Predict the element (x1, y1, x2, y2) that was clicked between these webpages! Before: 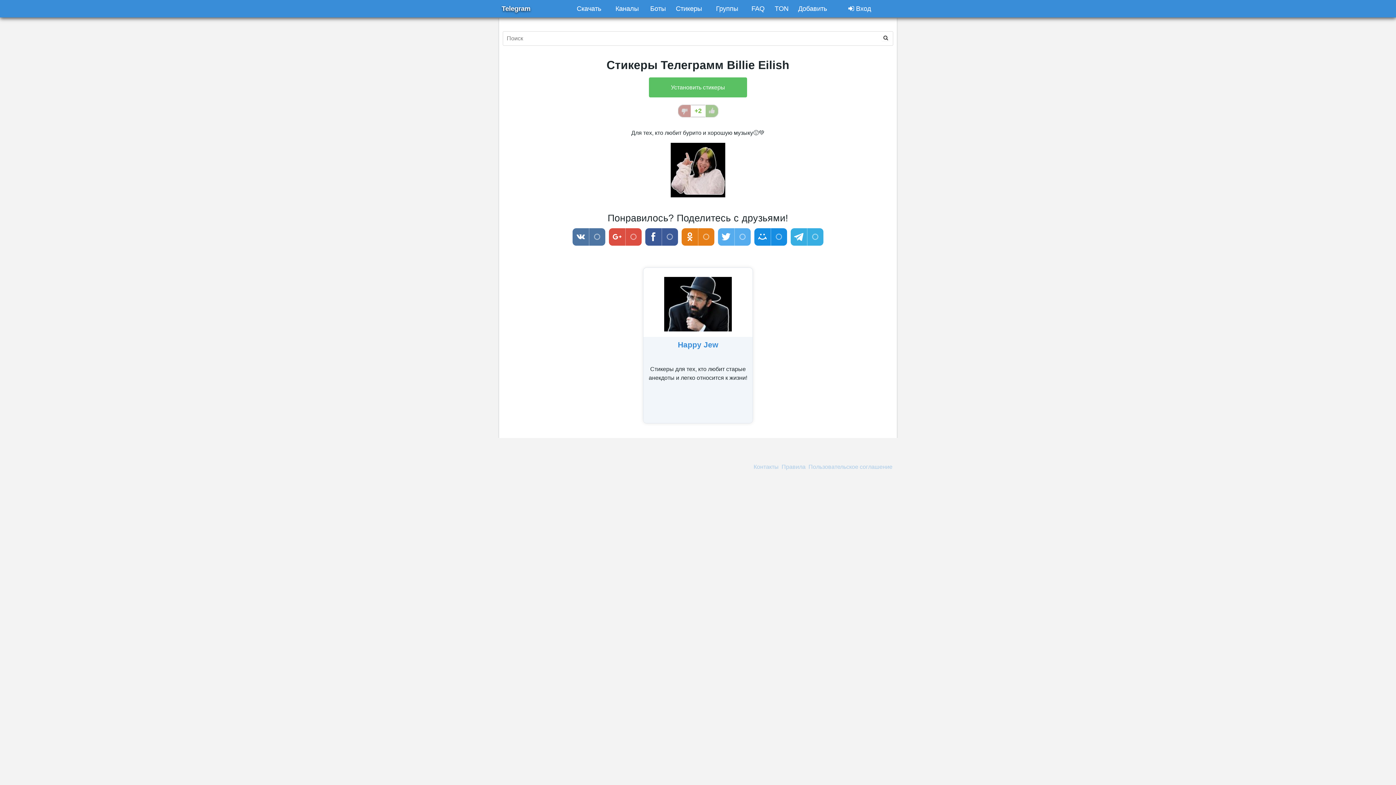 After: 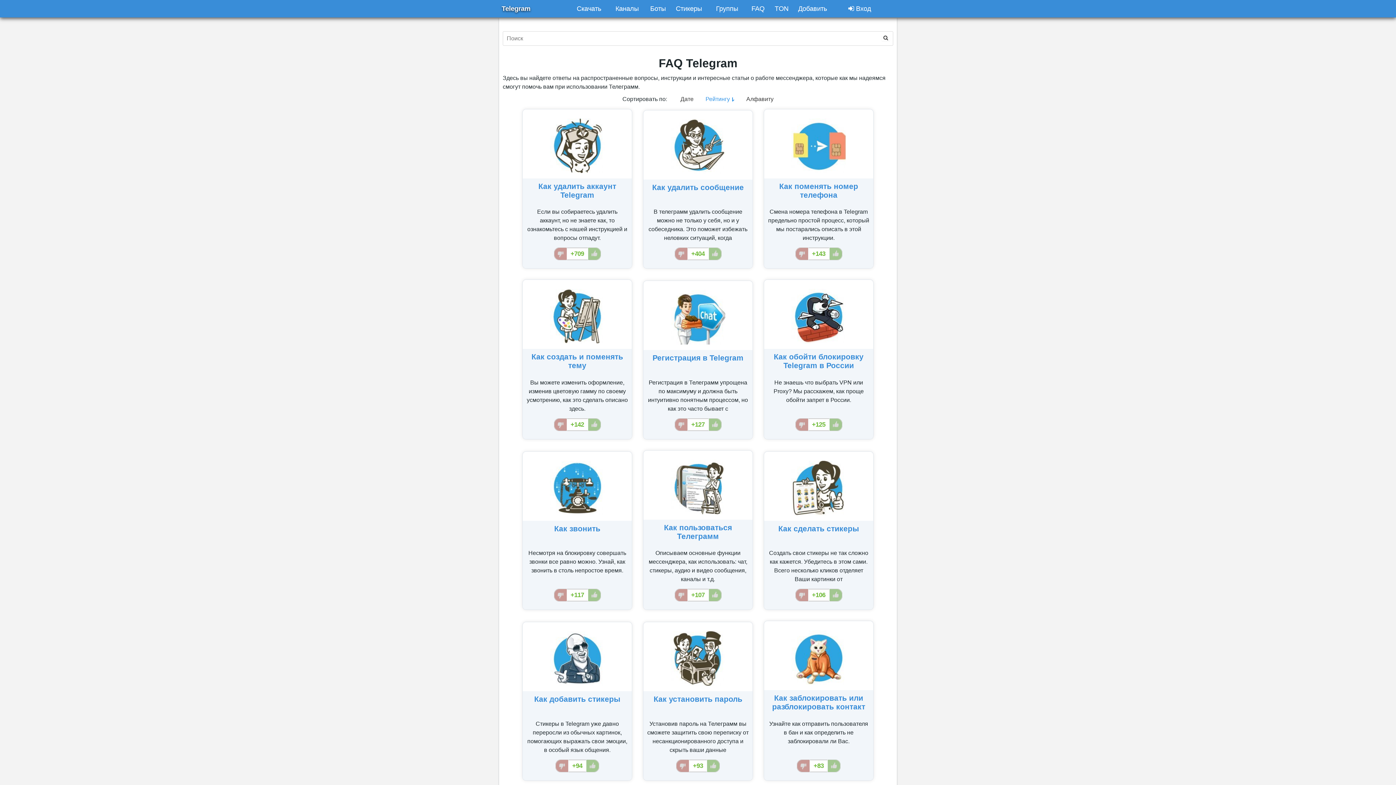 Action: label: FAQ bbox: (747, 0, 769, 17)